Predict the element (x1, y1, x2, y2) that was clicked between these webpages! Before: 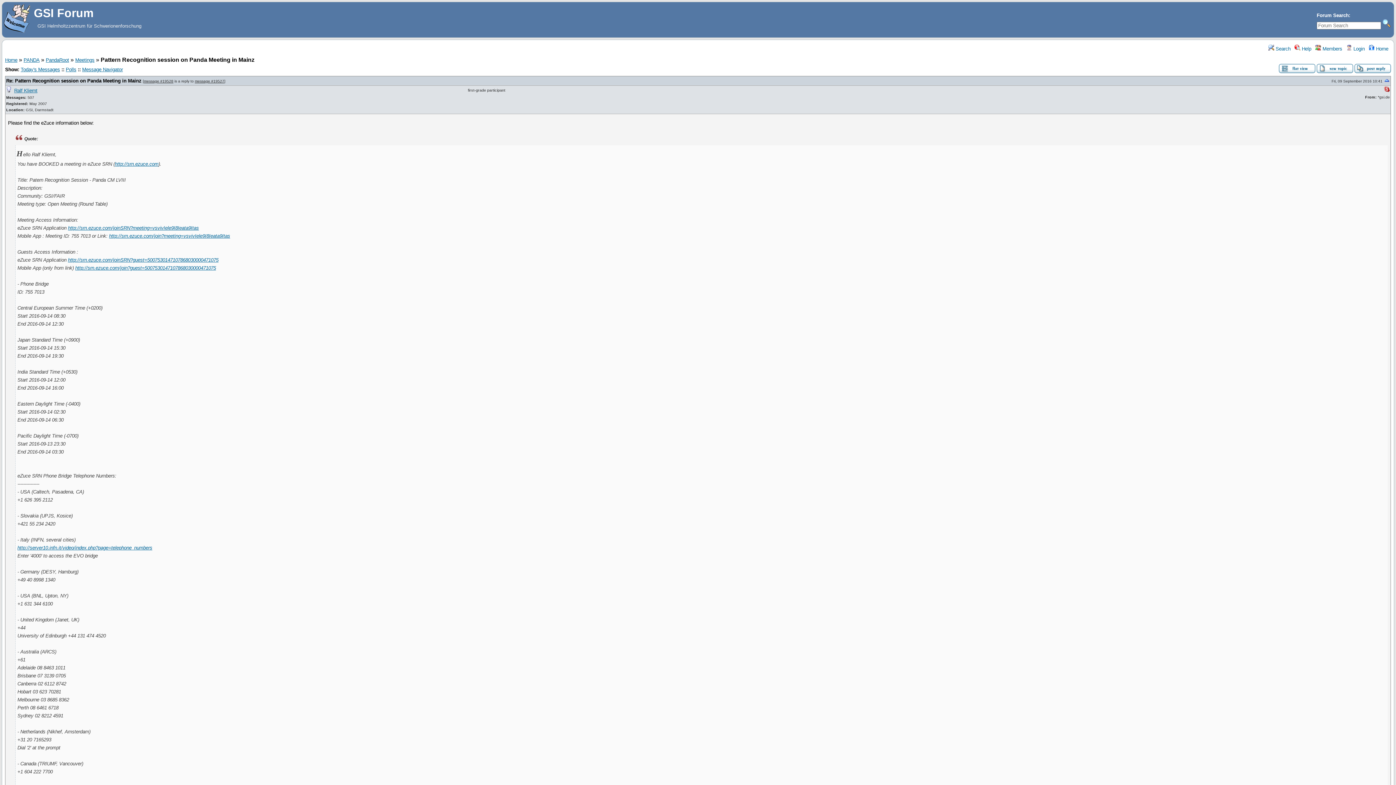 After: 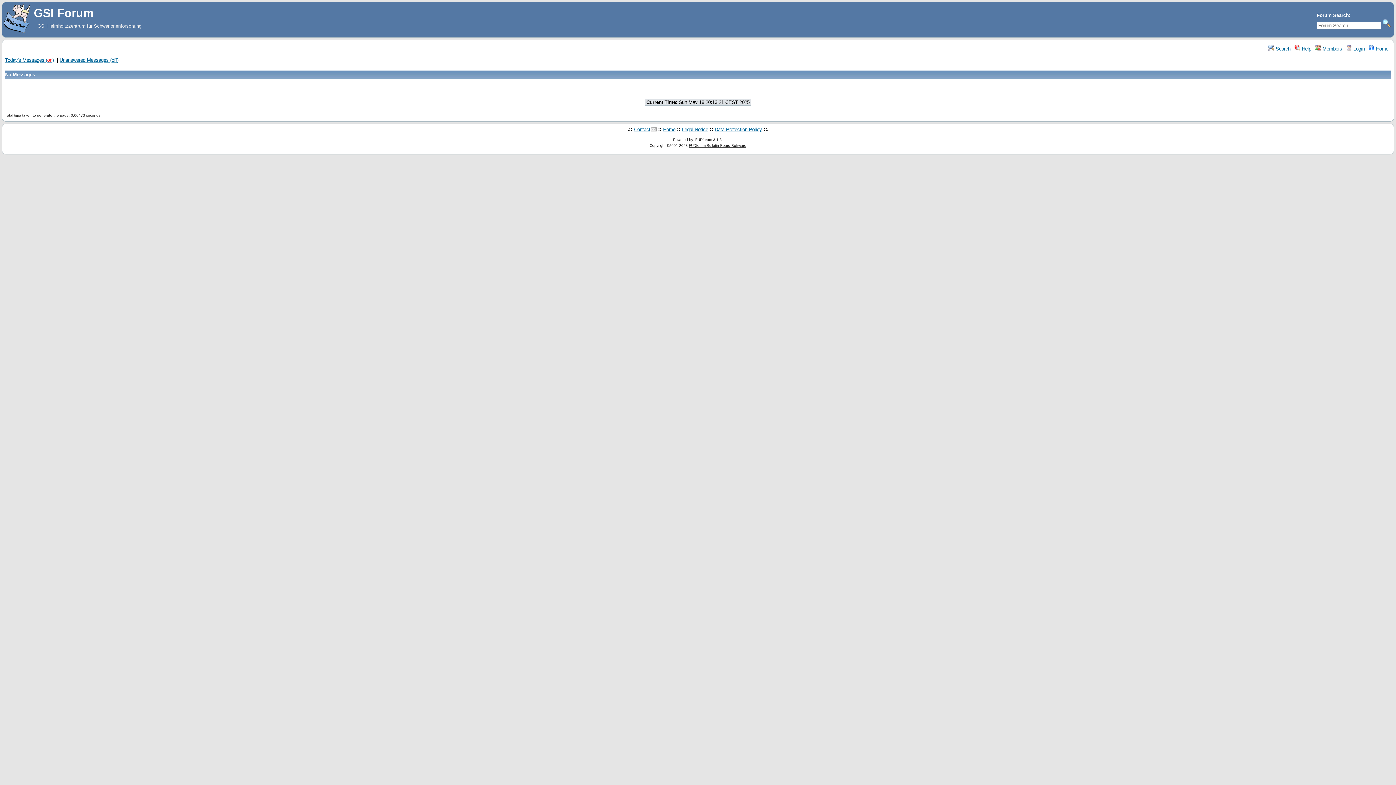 Action: label: Today's Messages bbox: (20, 66, 60, 72)